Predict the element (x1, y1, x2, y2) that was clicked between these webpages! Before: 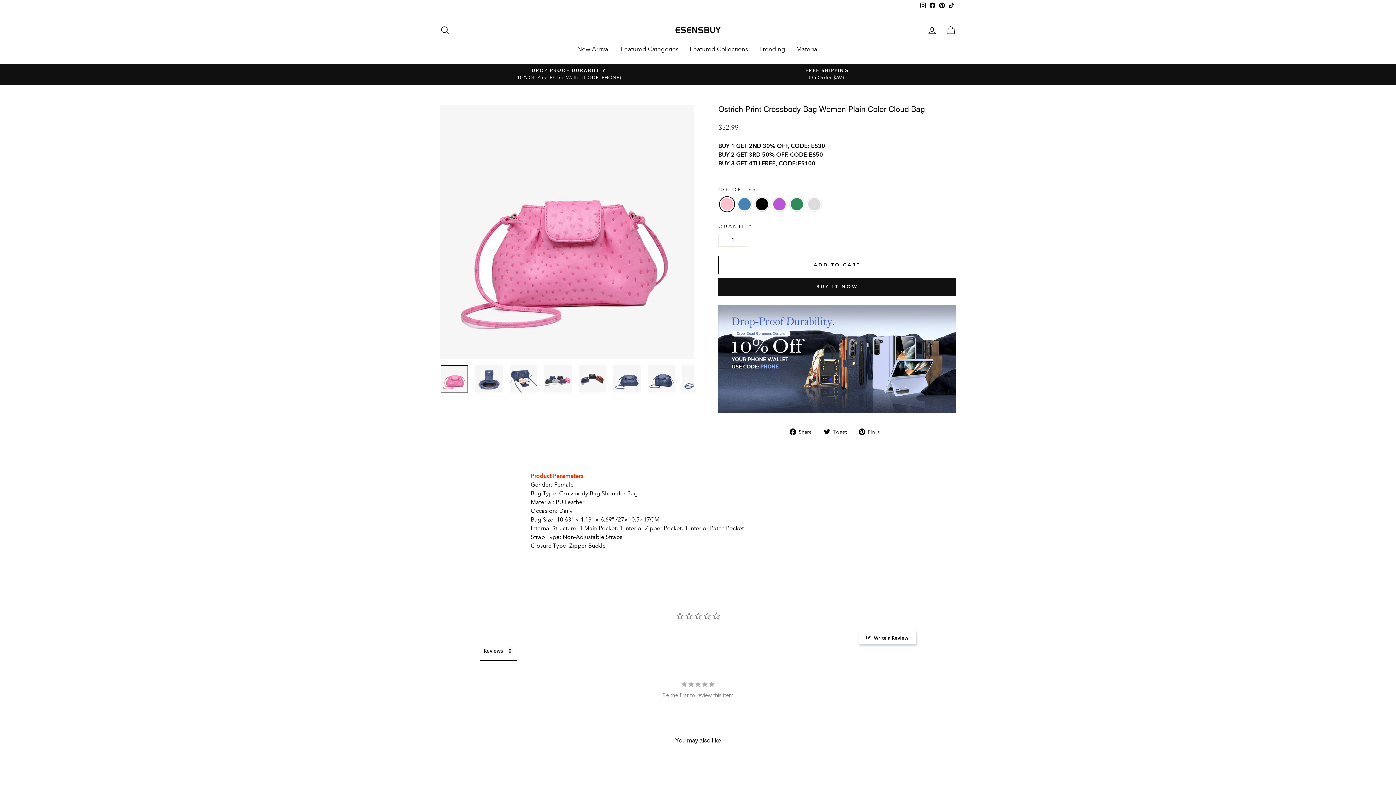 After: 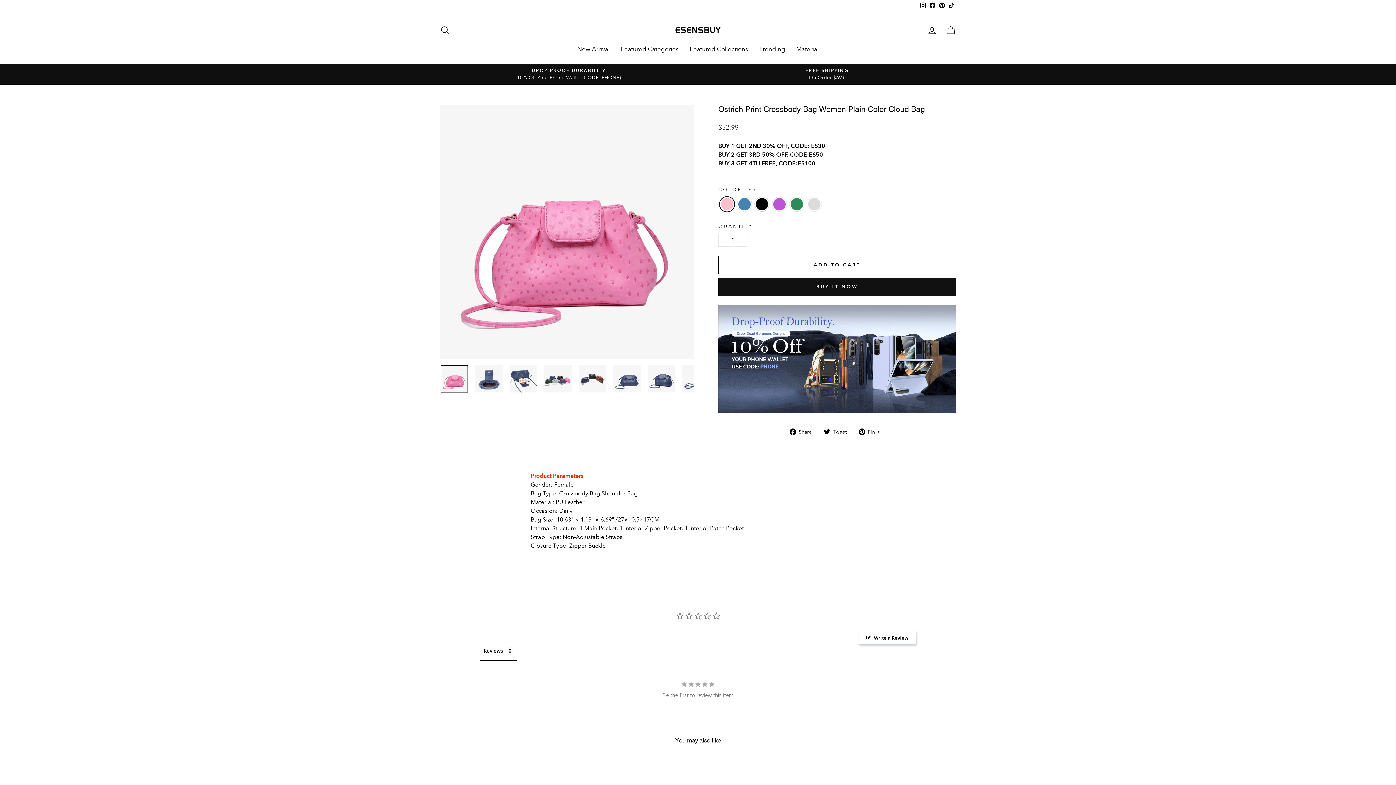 Action: label: Pinterest bbox: (937, 0, 946, 10)